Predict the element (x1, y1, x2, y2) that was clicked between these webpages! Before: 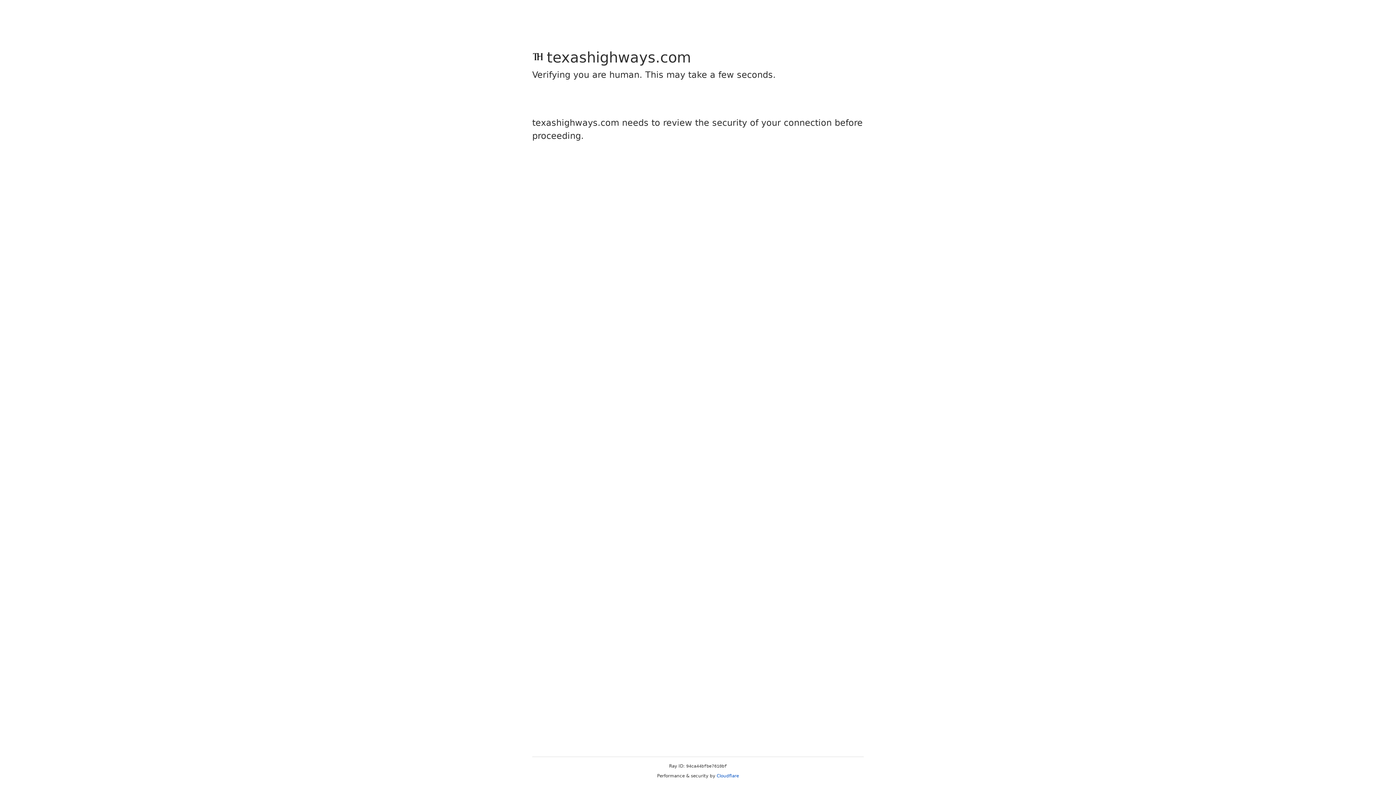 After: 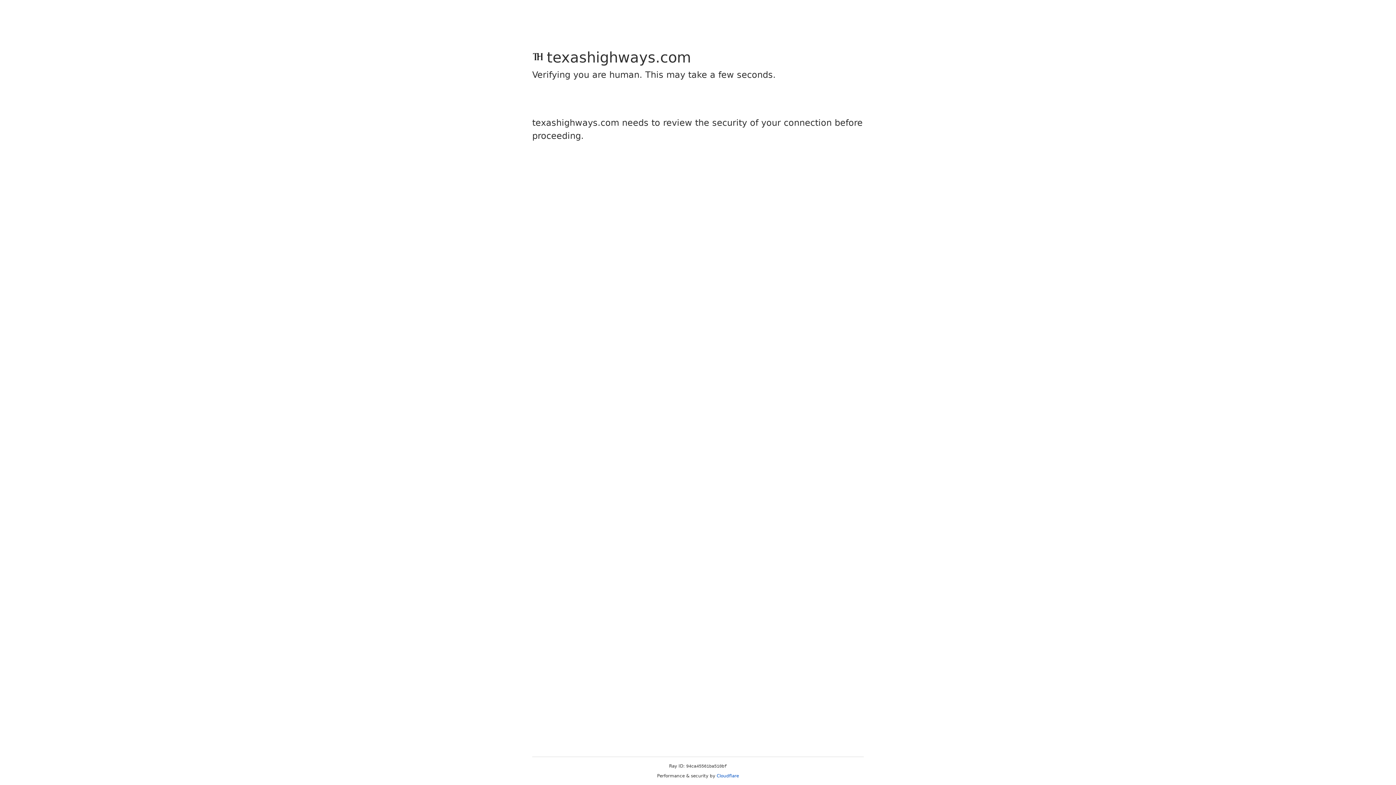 Action: label: Cloudflare bbox: (716, 773, 739, 778)